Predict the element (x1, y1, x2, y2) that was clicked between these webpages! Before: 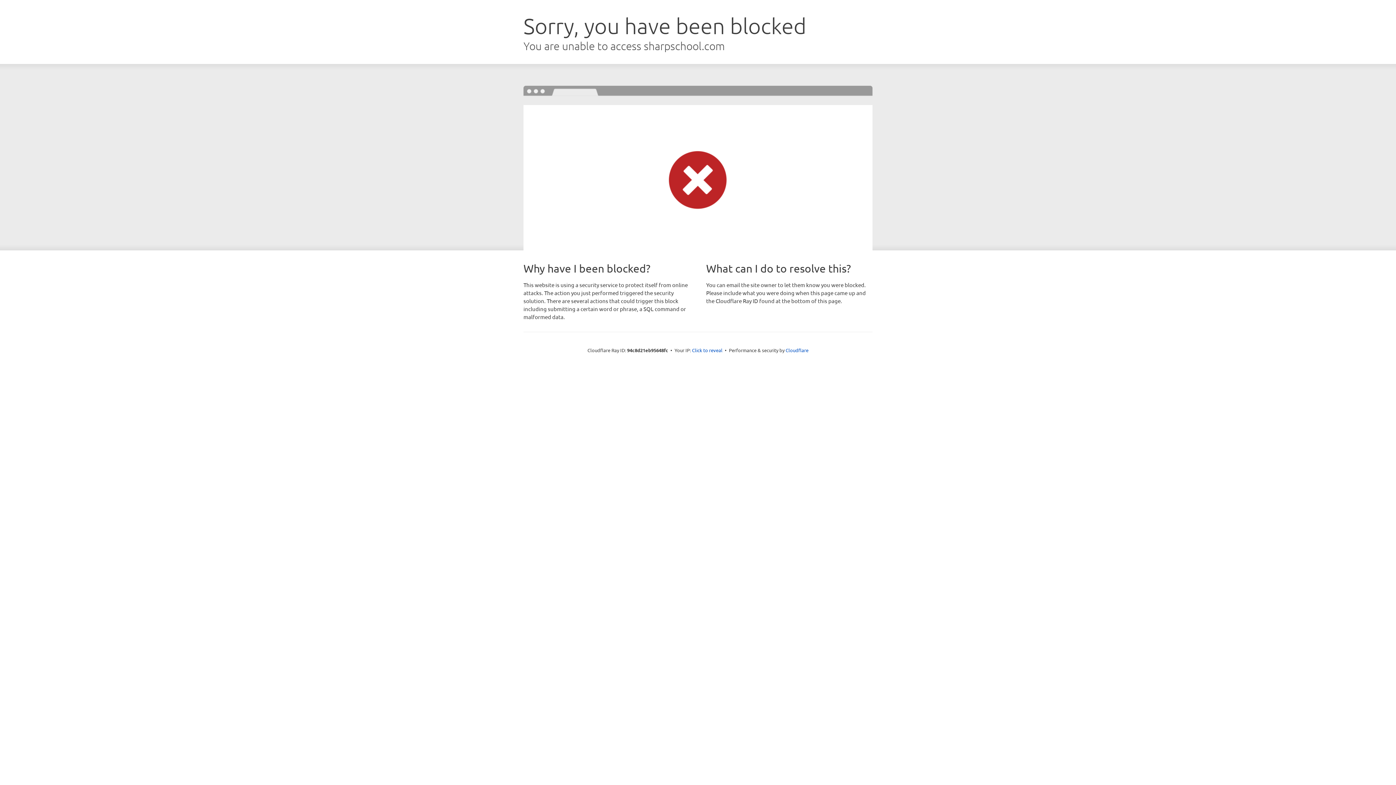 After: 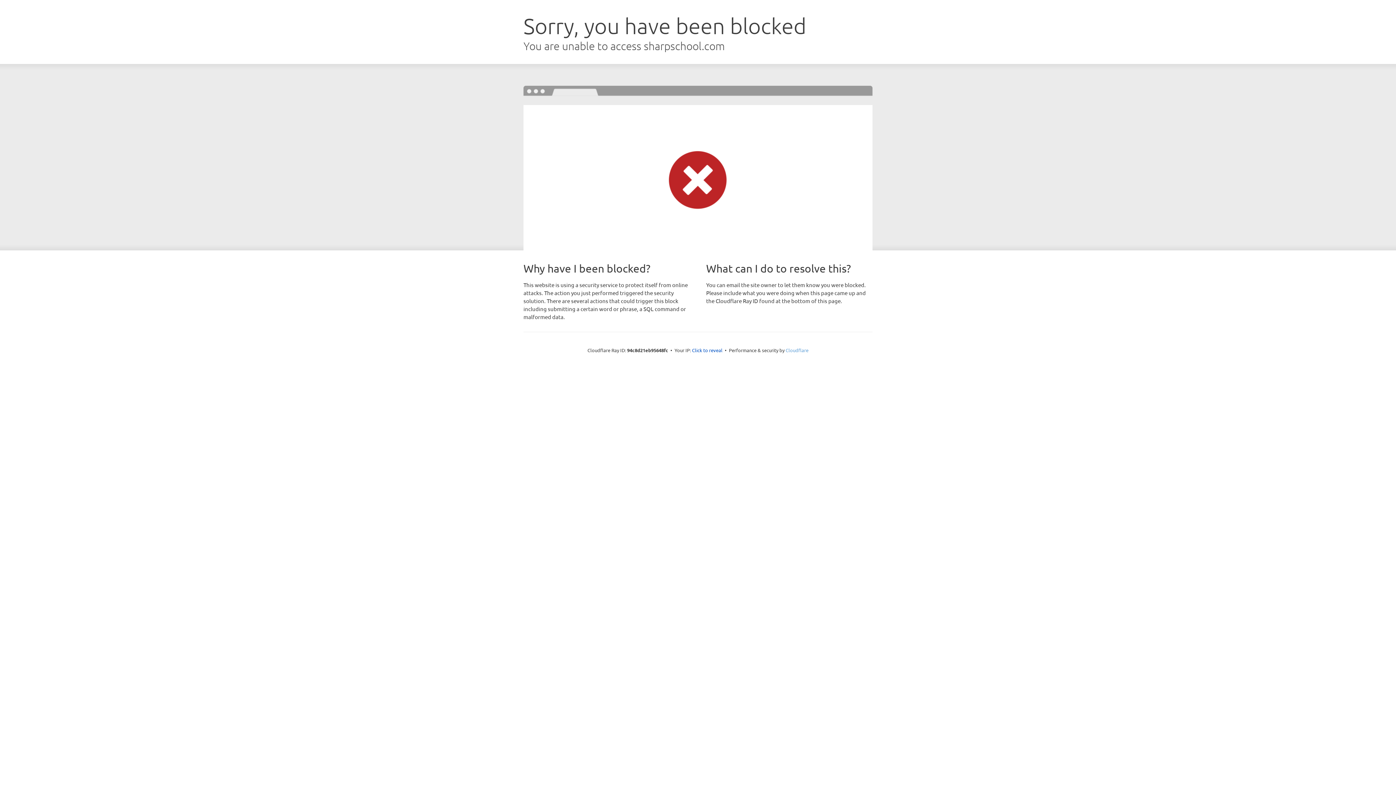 Action: label: Cloudflare bbox: (785, 347, 808, 353)